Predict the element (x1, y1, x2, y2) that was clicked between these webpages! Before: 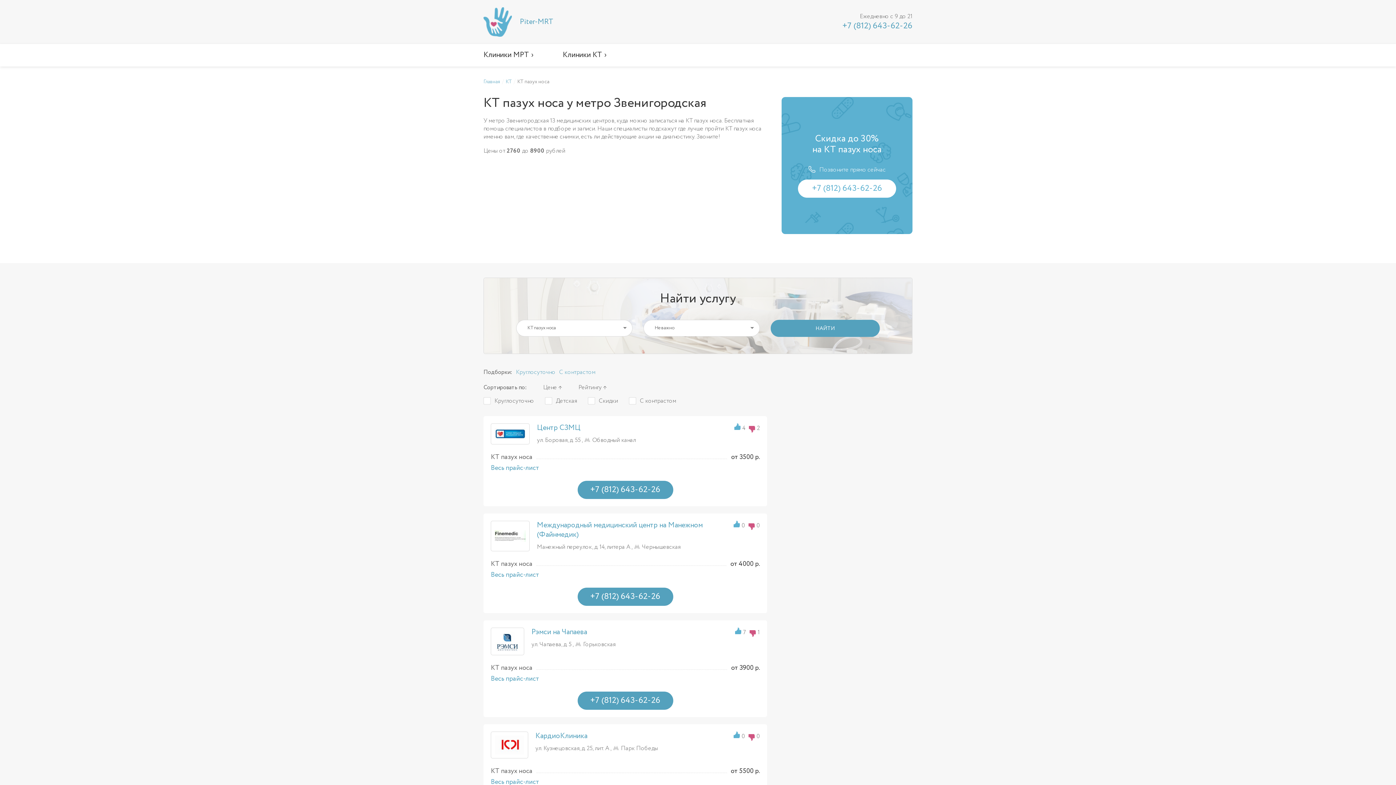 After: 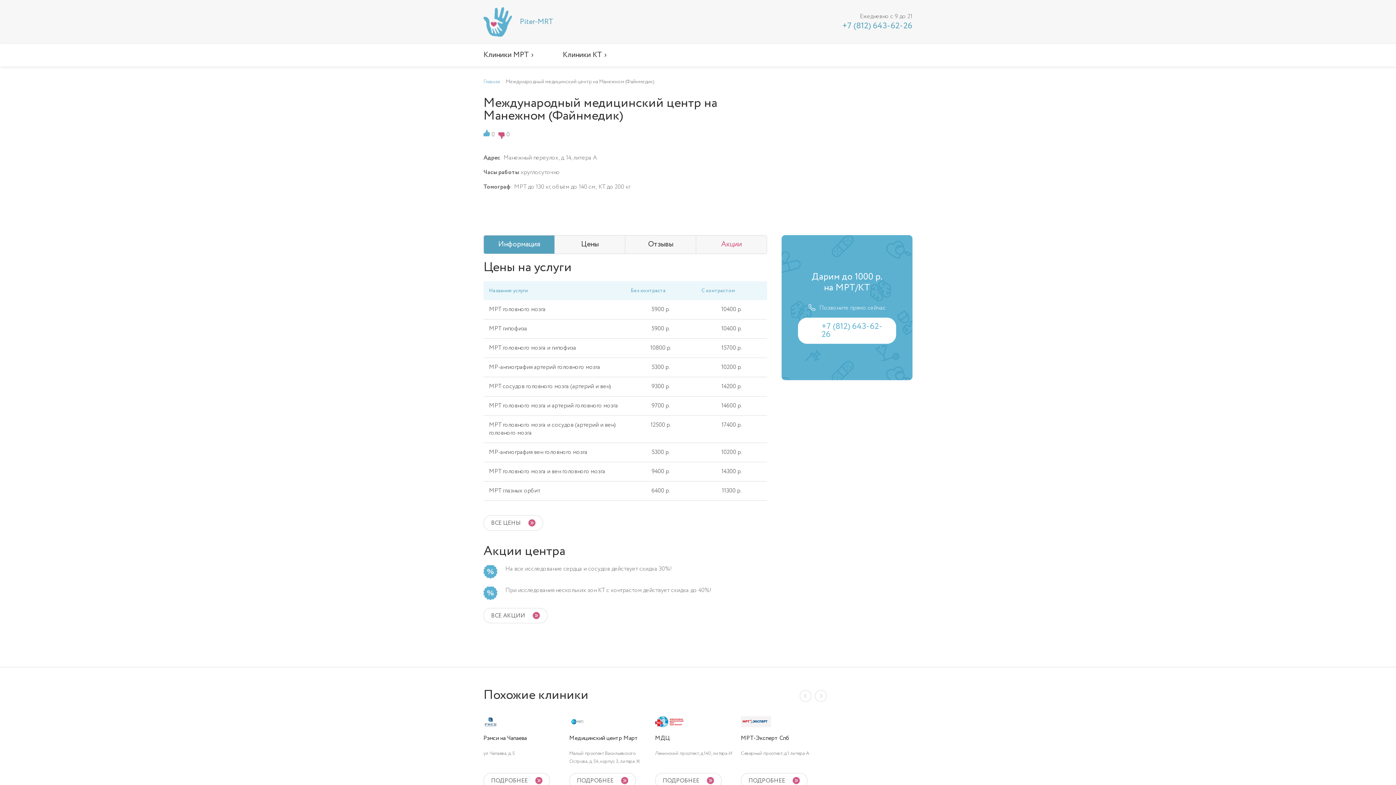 Action: bbox: (490, 521, 529, 551)